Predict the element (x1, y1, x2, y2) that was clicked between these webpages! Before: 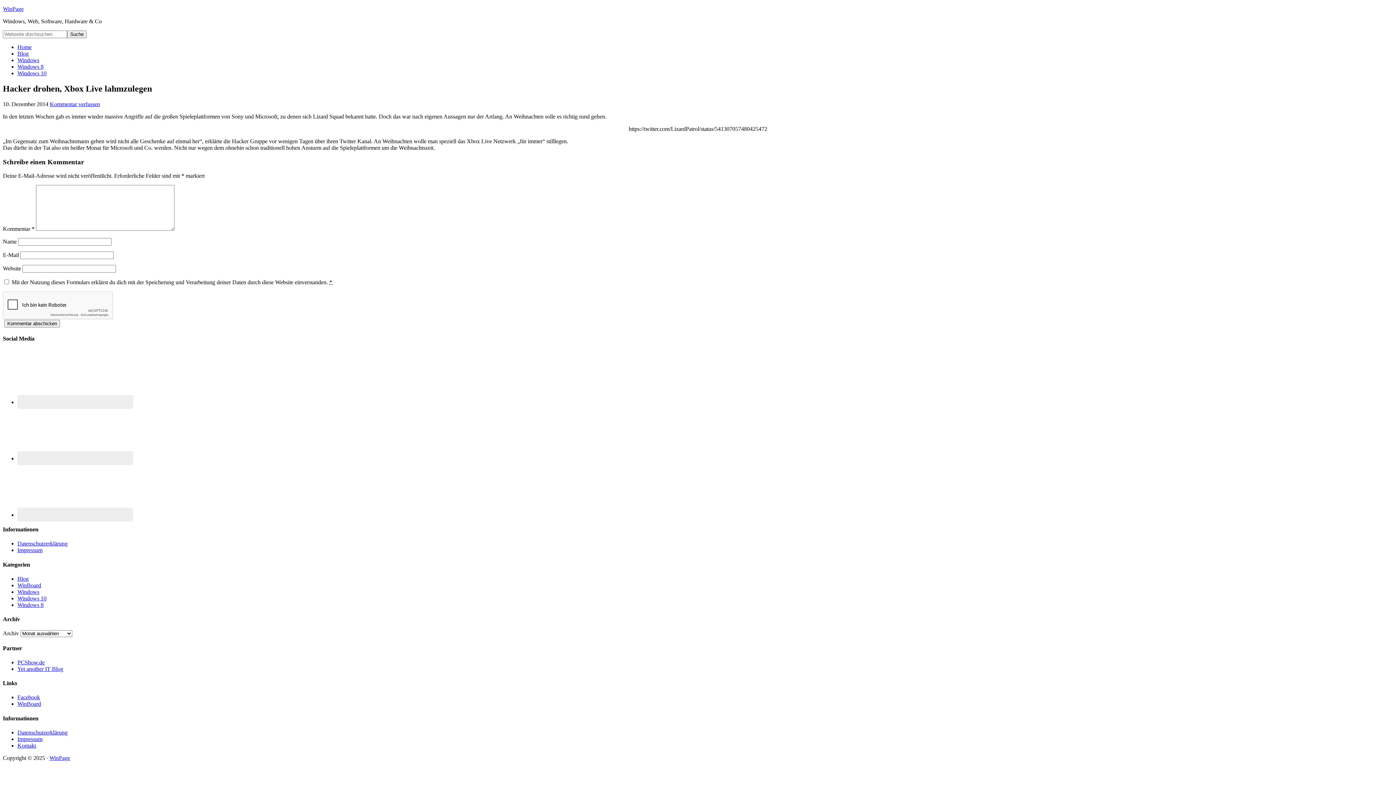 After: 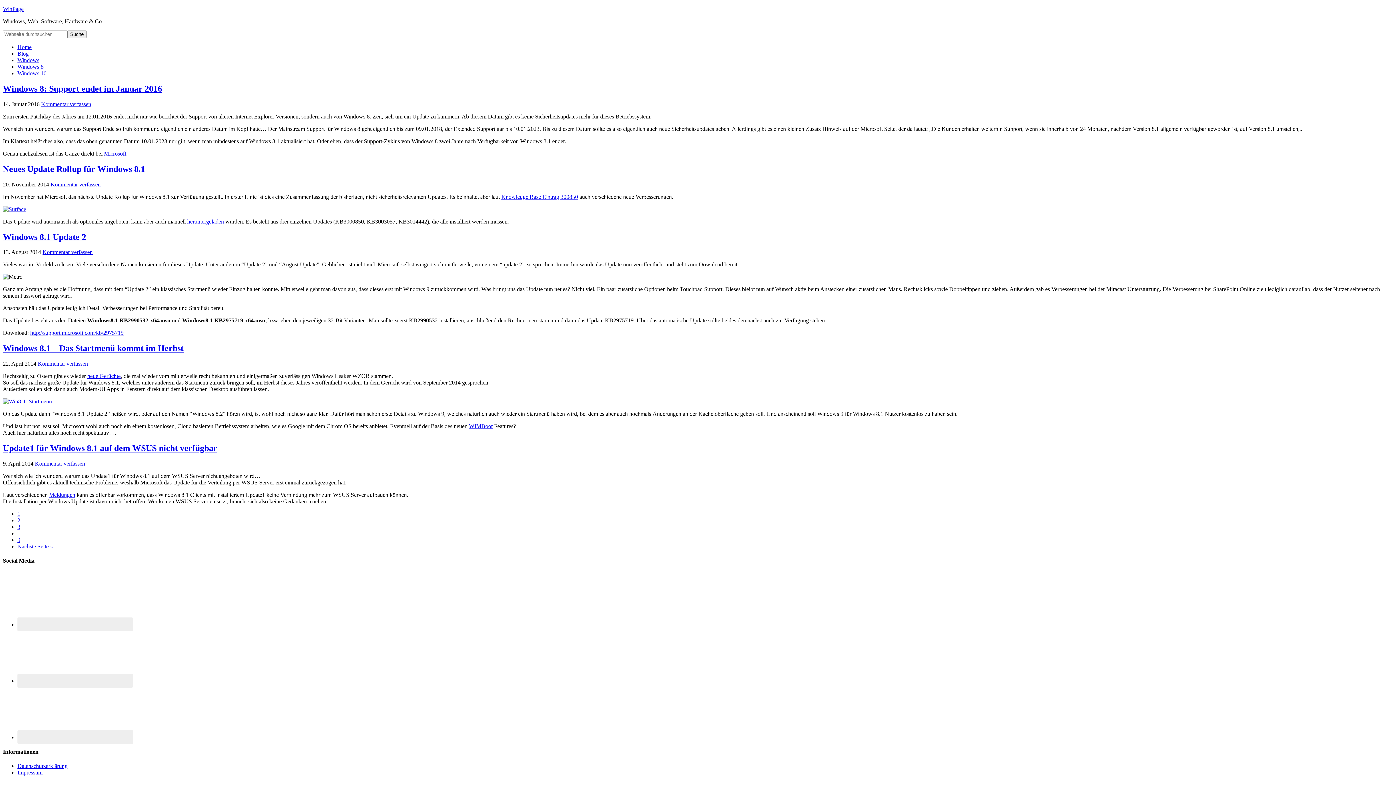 Action: label: Windows 8 bbox: (17, 63, 43, 69)